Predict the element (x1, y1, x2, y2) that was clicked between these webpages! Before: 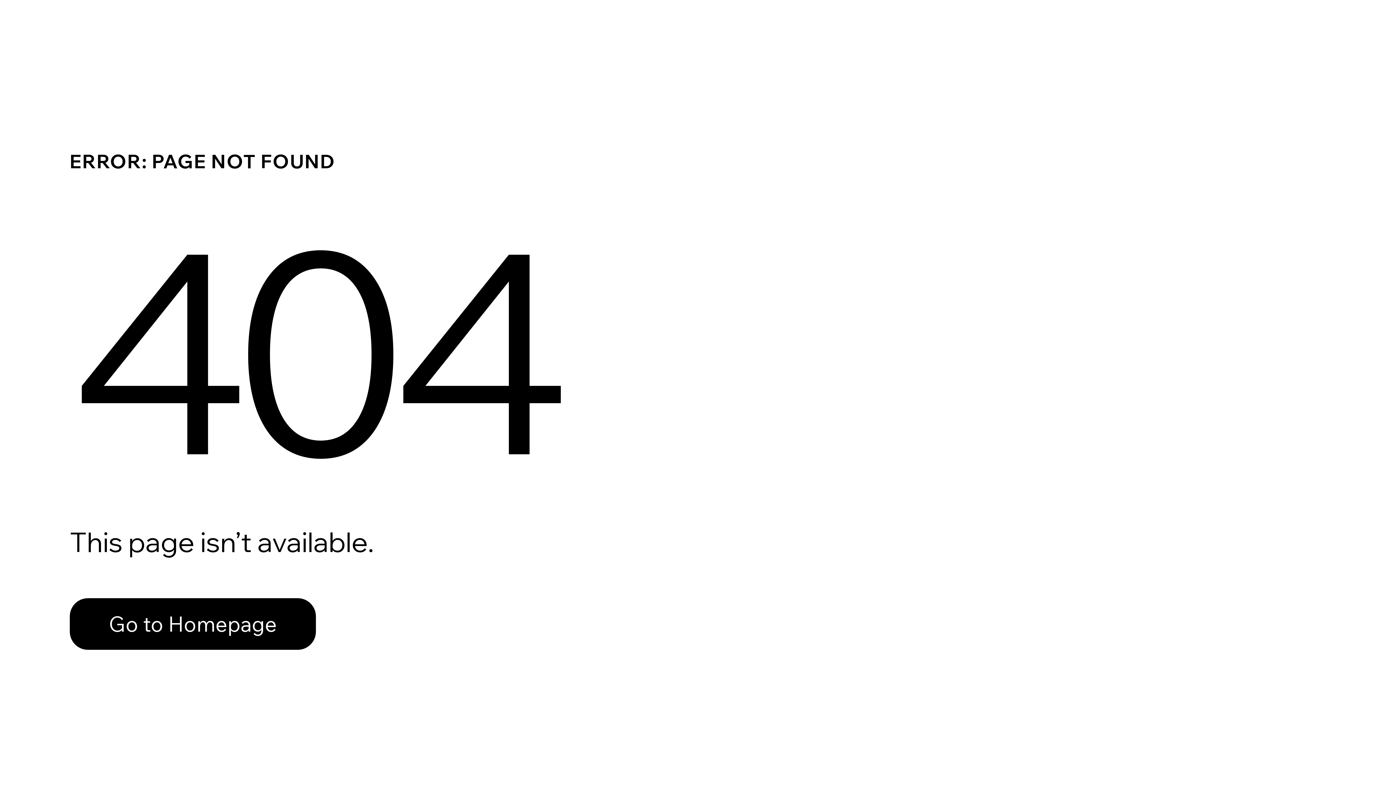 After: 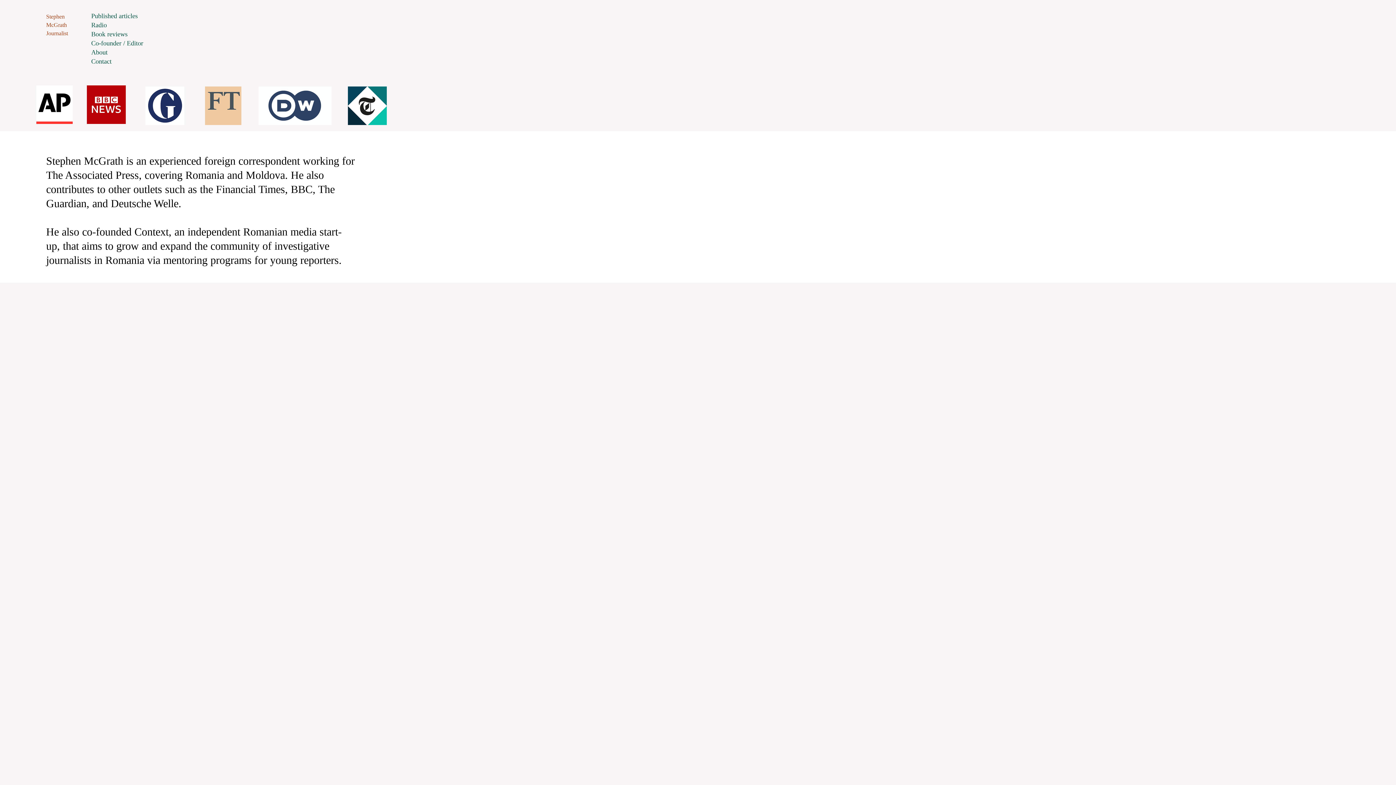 Action: bbox: (69, 598, 316, 650) label: Go to Homepage